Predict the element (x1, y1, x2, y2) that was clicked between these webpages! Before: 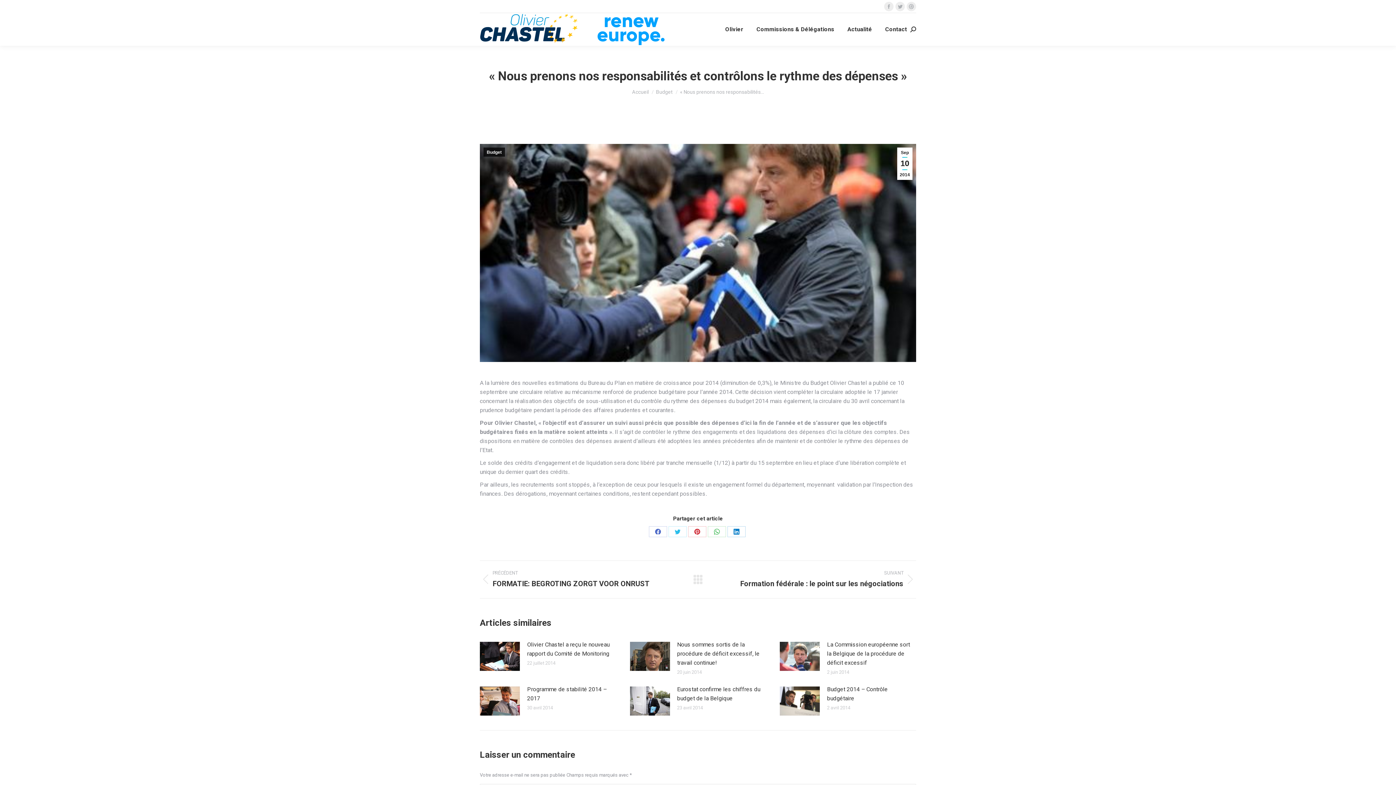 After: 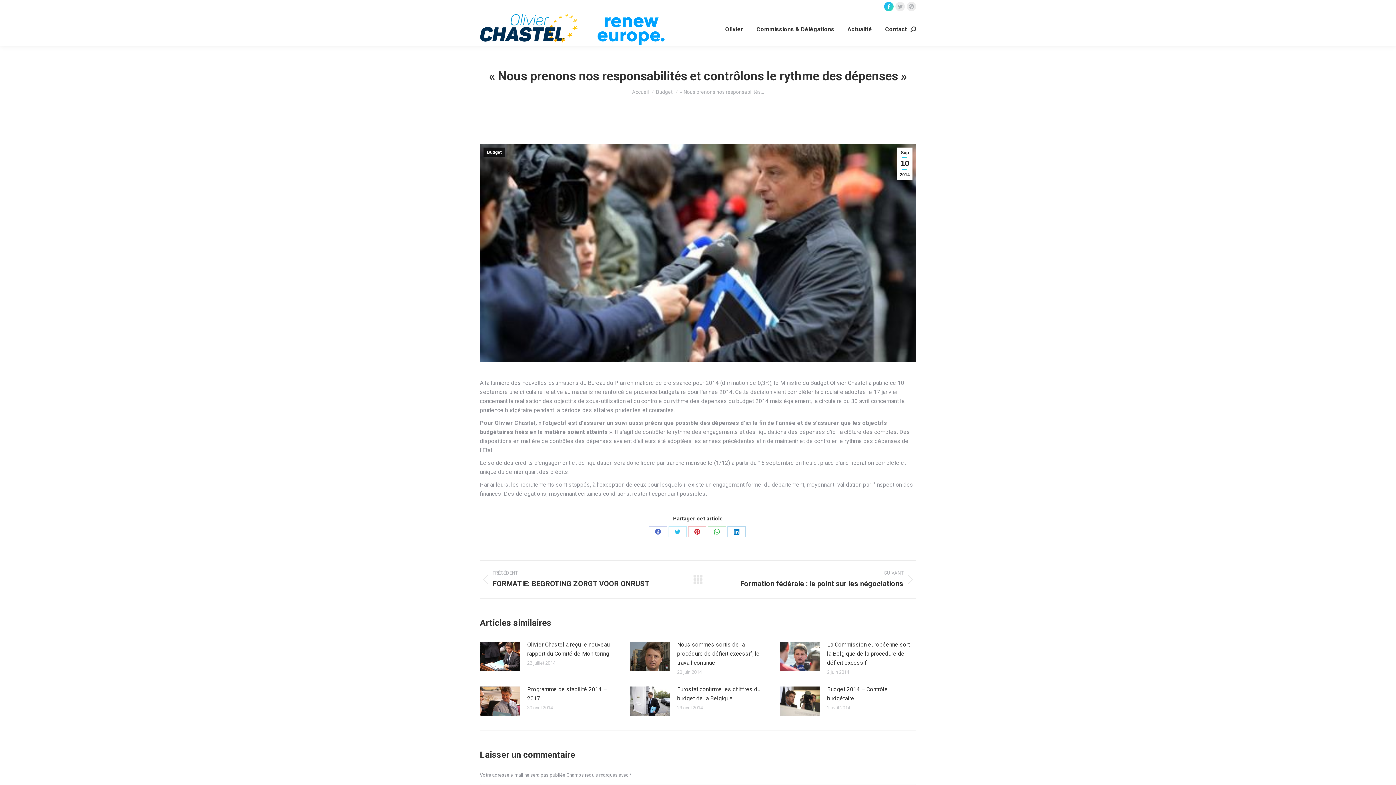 Action: label: La page Facebook s'ouvre dans une nouvelle fenêtre bbox: (884, 1, 893, 11)